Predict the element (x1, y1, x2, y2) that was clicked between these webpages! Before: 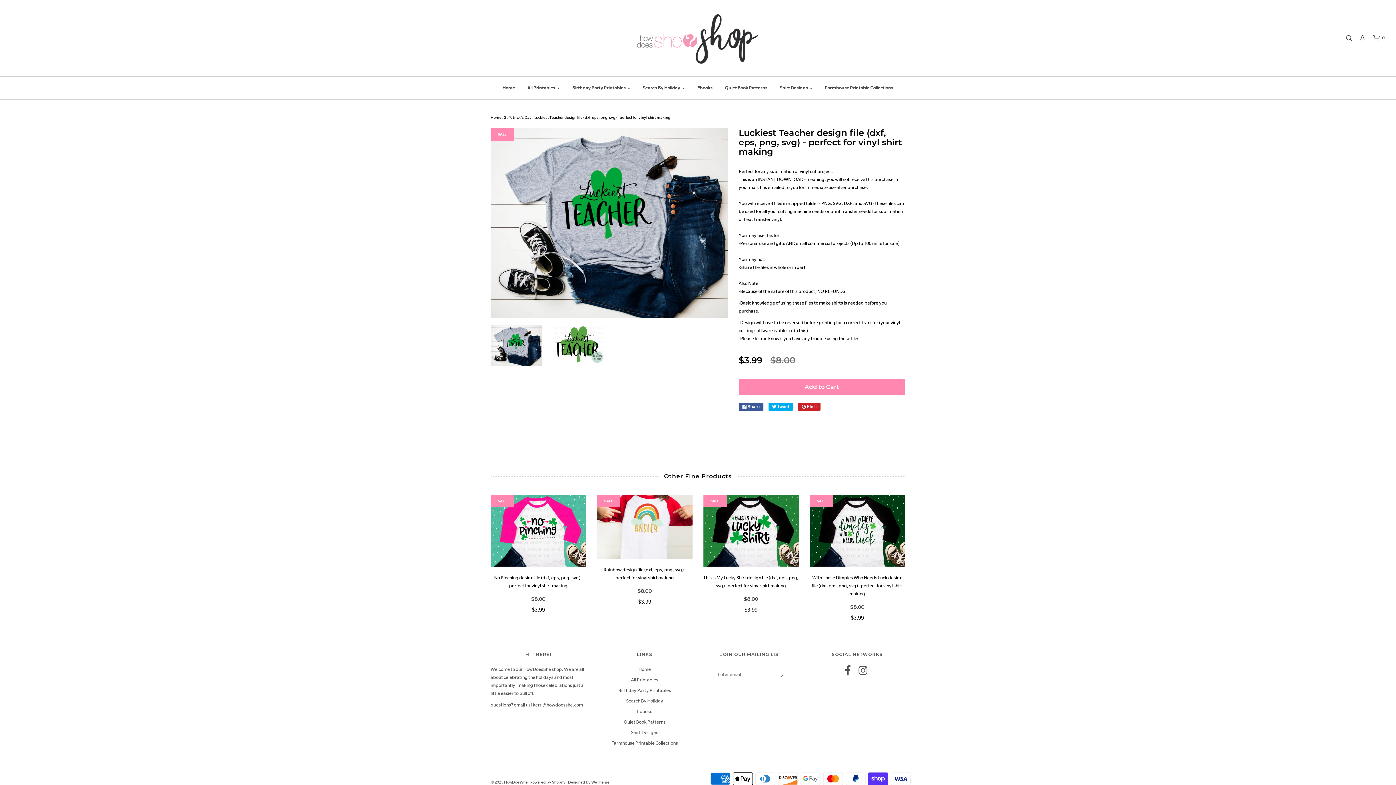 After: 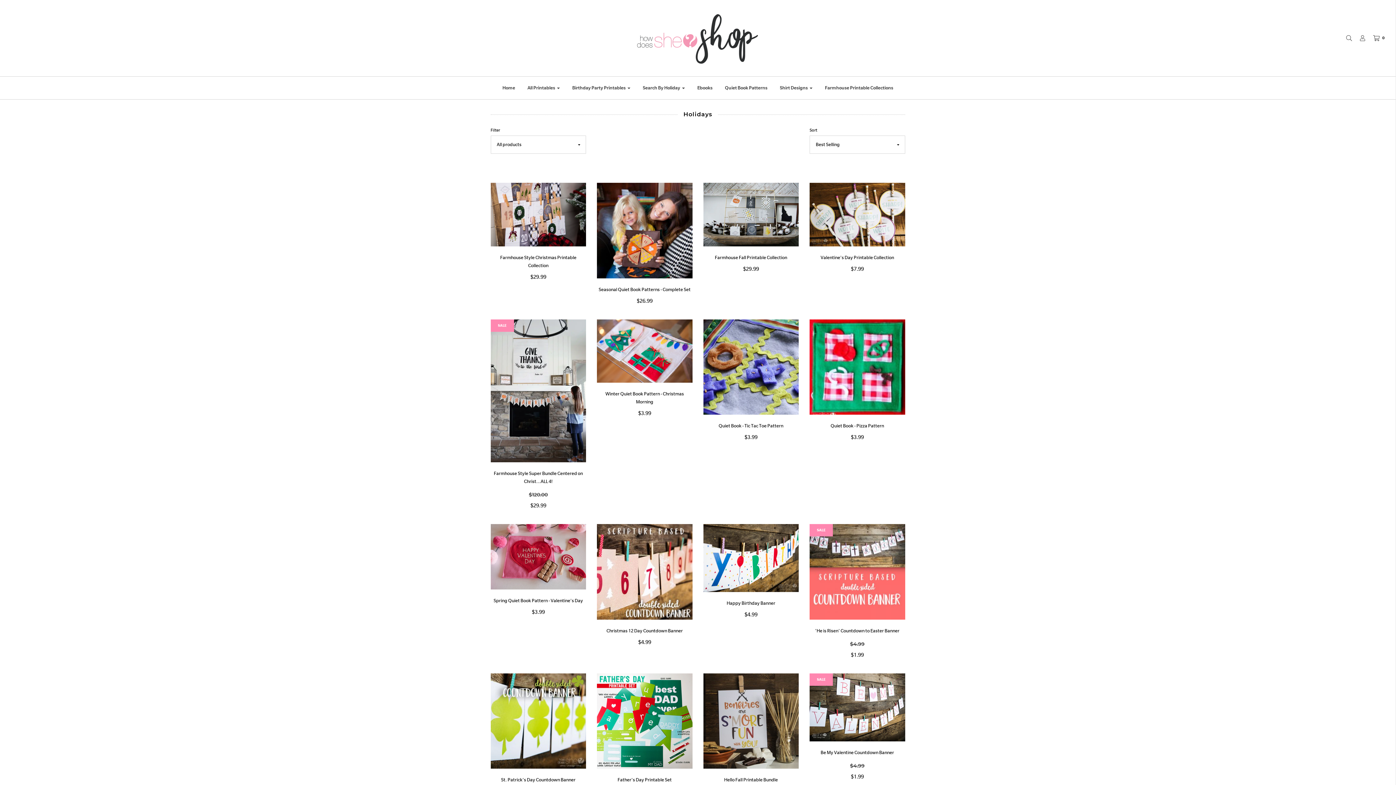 Action: bbox: (637, 80, 690, 95) label: Search By Holiday